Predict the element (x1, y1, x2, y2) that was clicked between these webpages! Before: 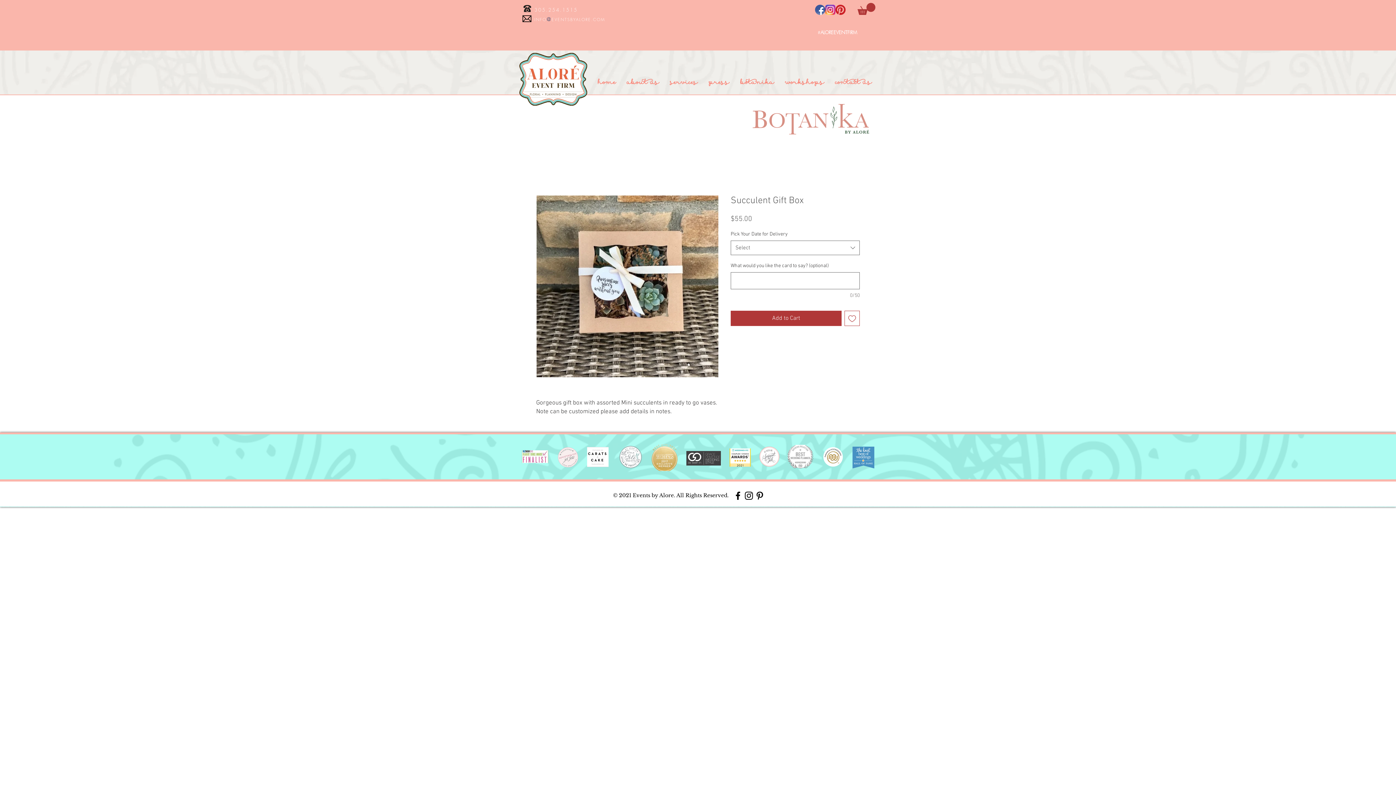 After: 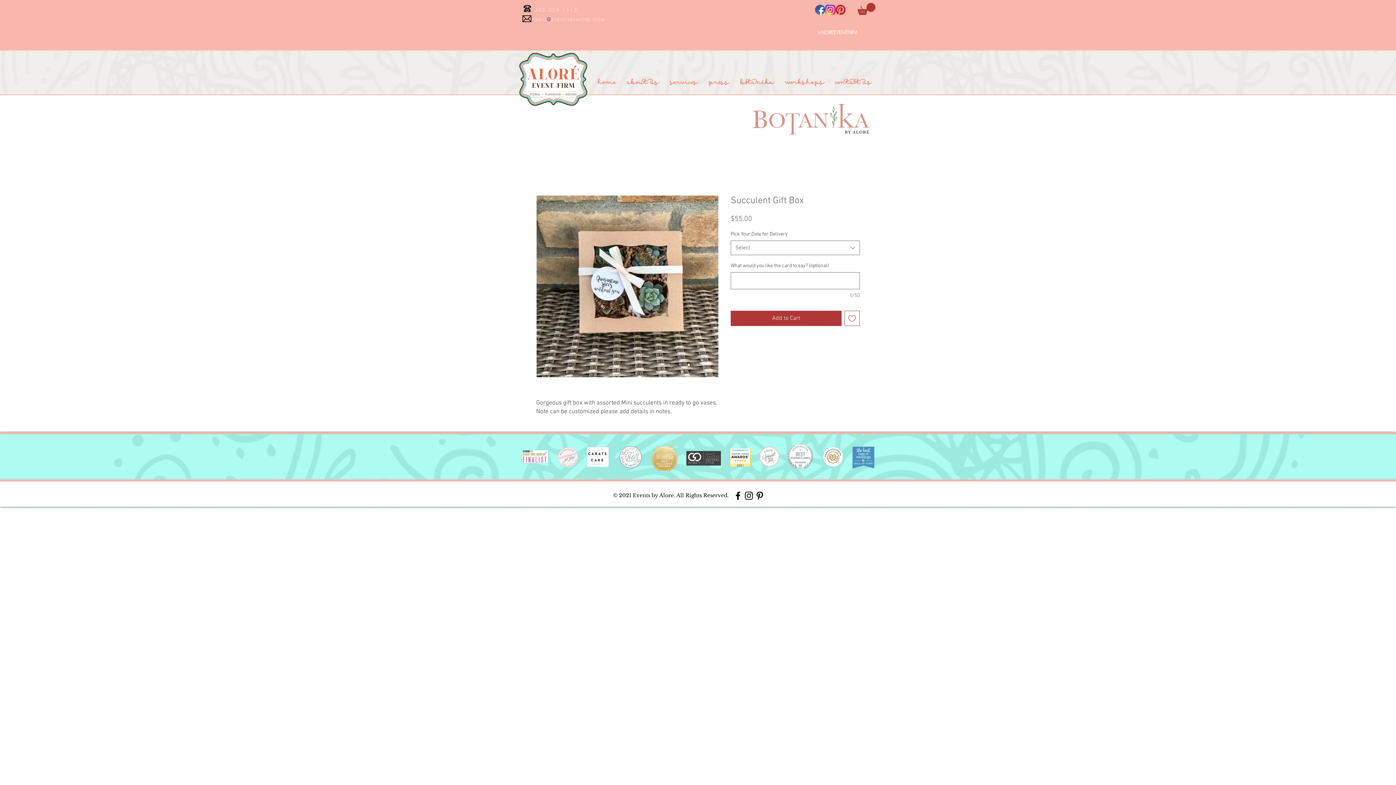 Action: label: Add to Wishlist bbox: (844, 310, 860, 326)